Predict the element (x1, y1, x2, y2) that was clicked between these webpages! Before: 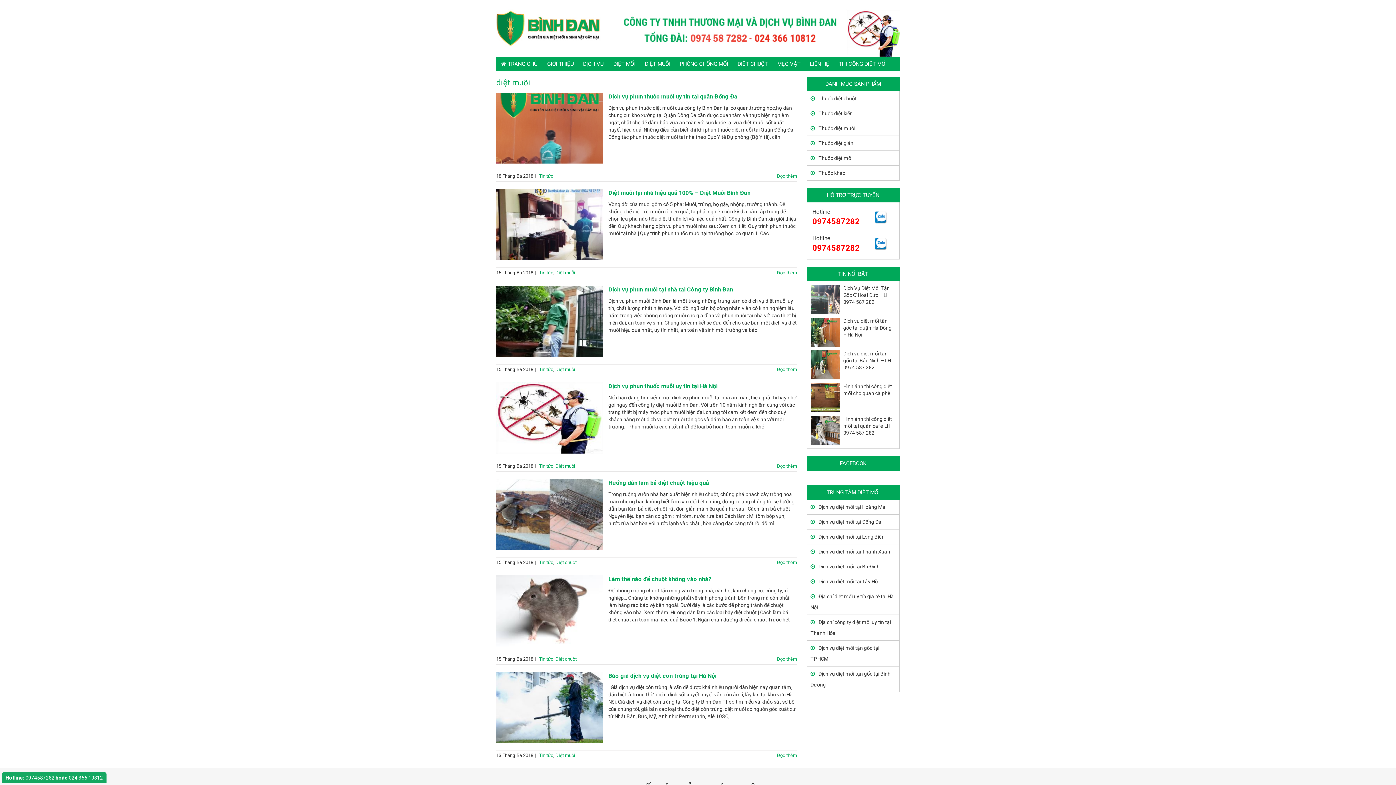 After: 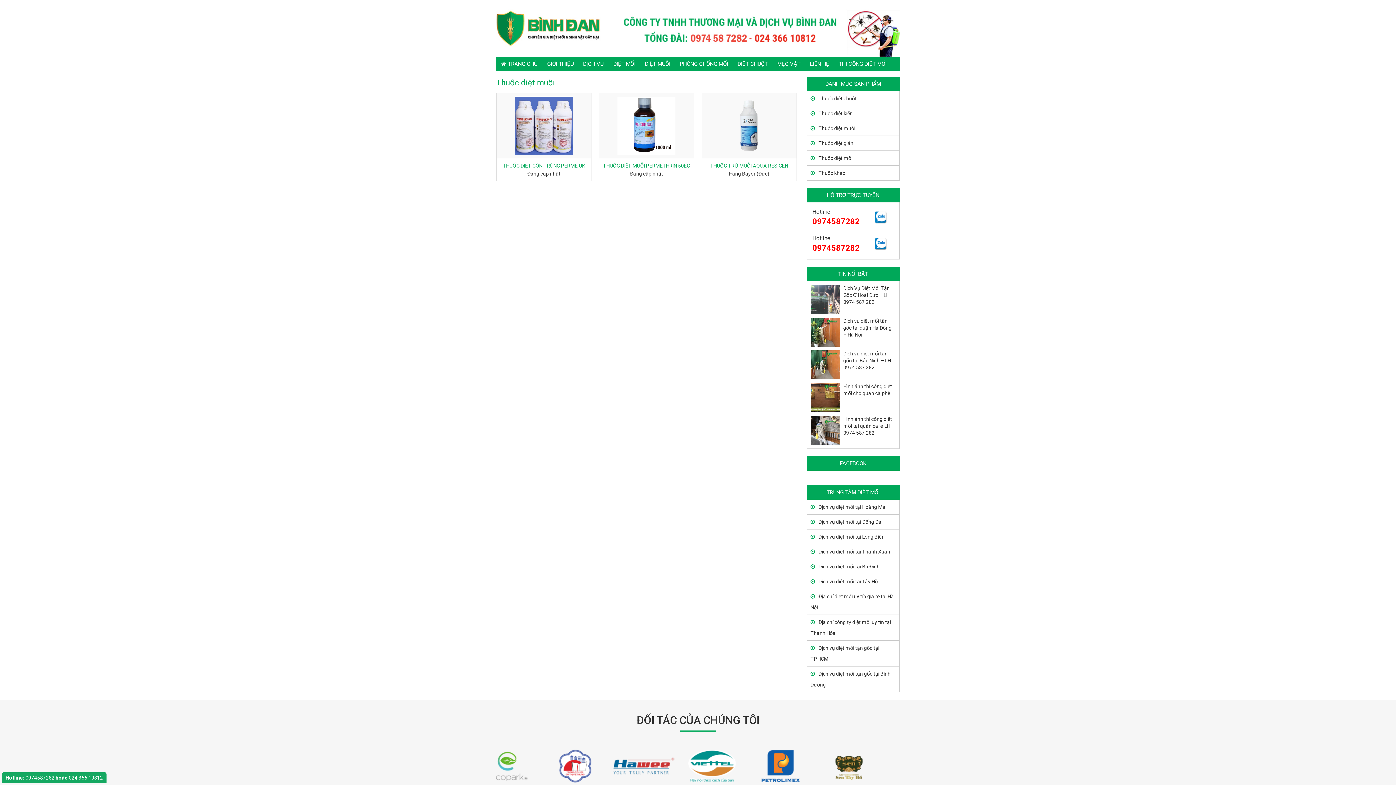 Action: bbox: (810, 122, 896, 133) label: Thuốc diệt muỗi